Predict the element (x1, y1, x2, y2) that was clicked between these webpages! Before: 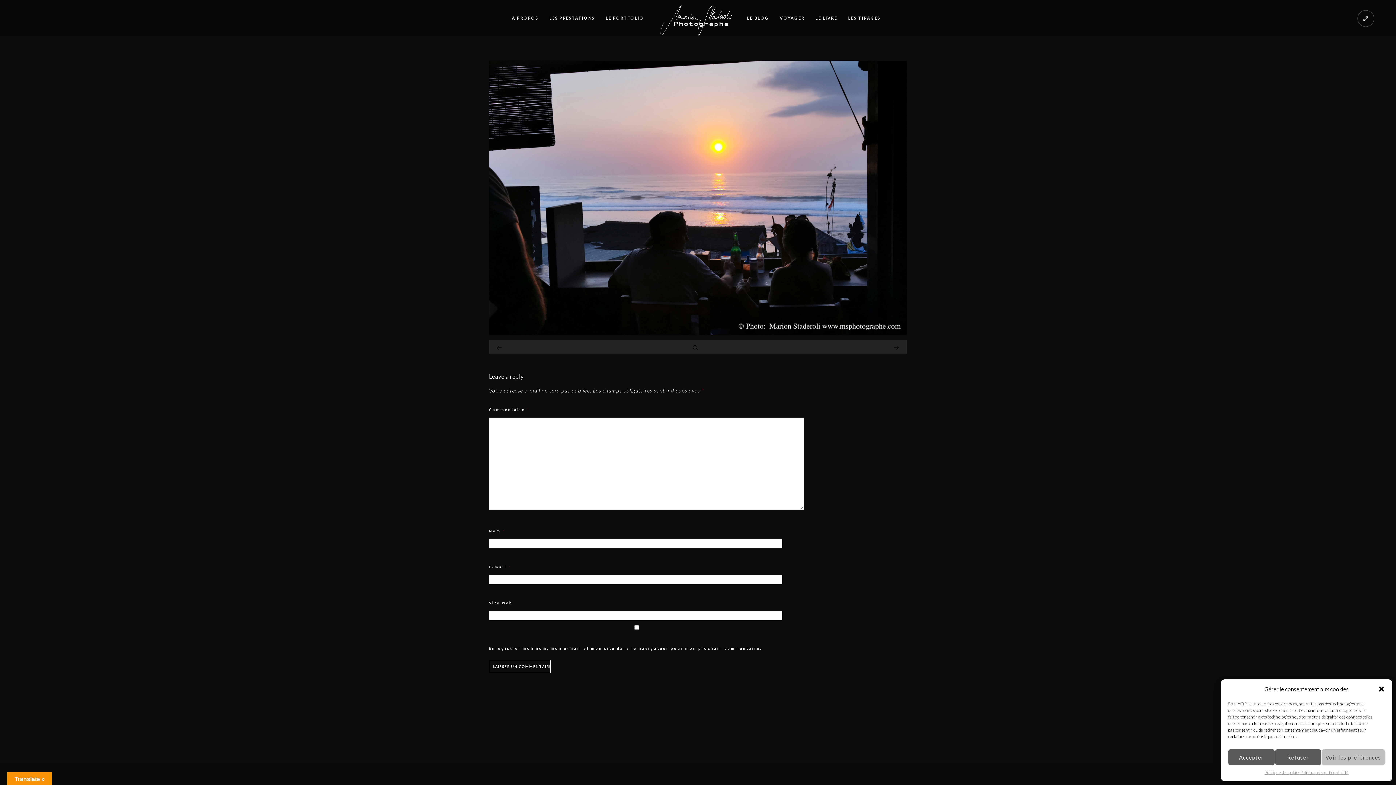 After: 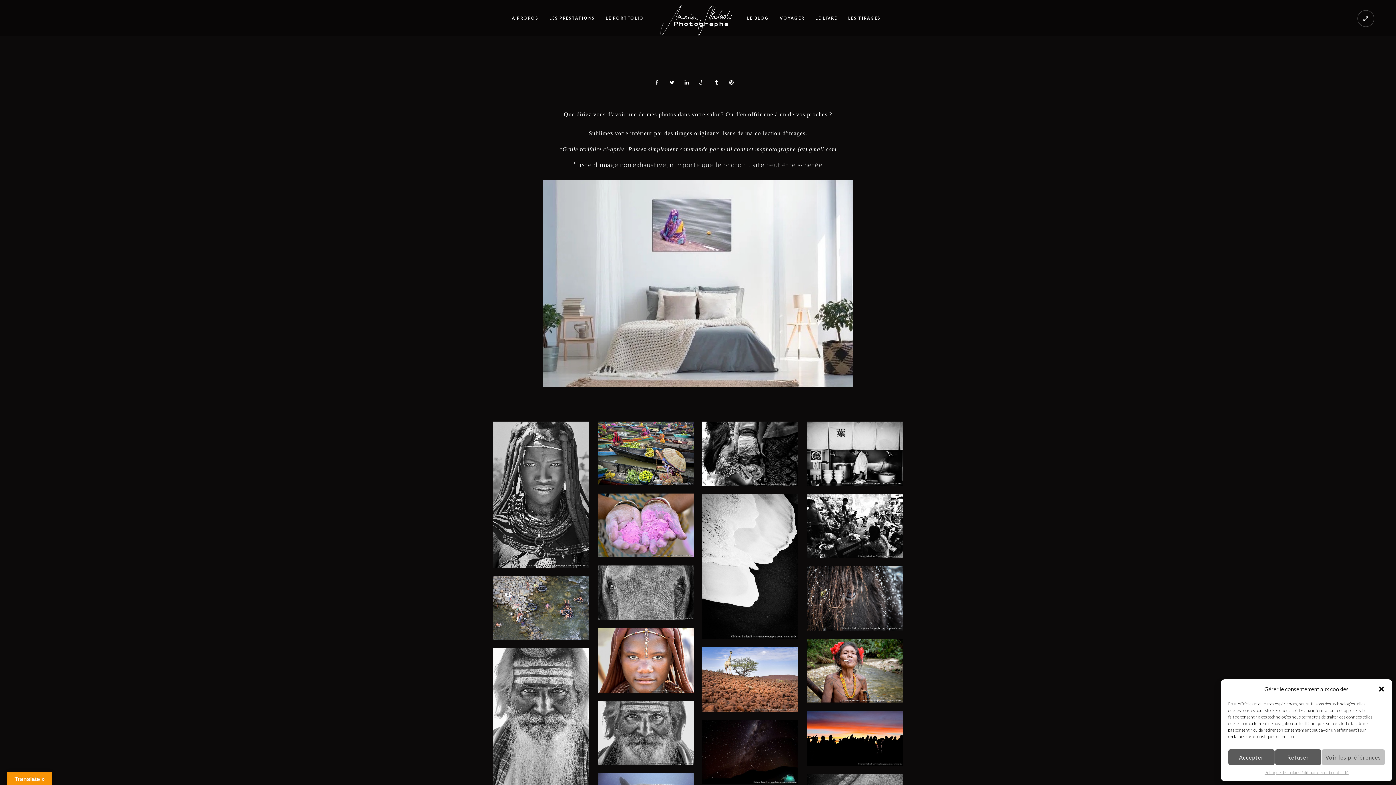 Action: label: LES TIRAGES bbox: (848, 0, 880, 36)